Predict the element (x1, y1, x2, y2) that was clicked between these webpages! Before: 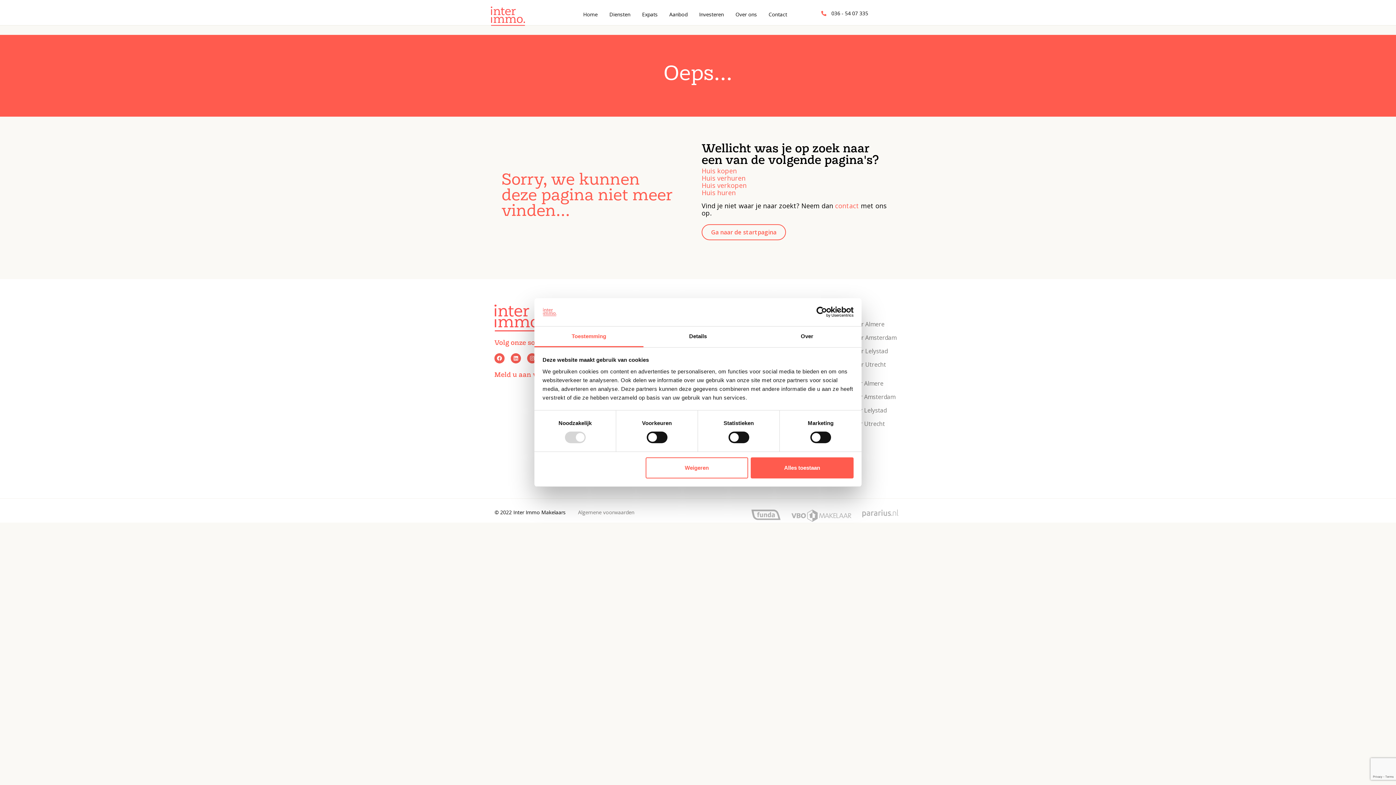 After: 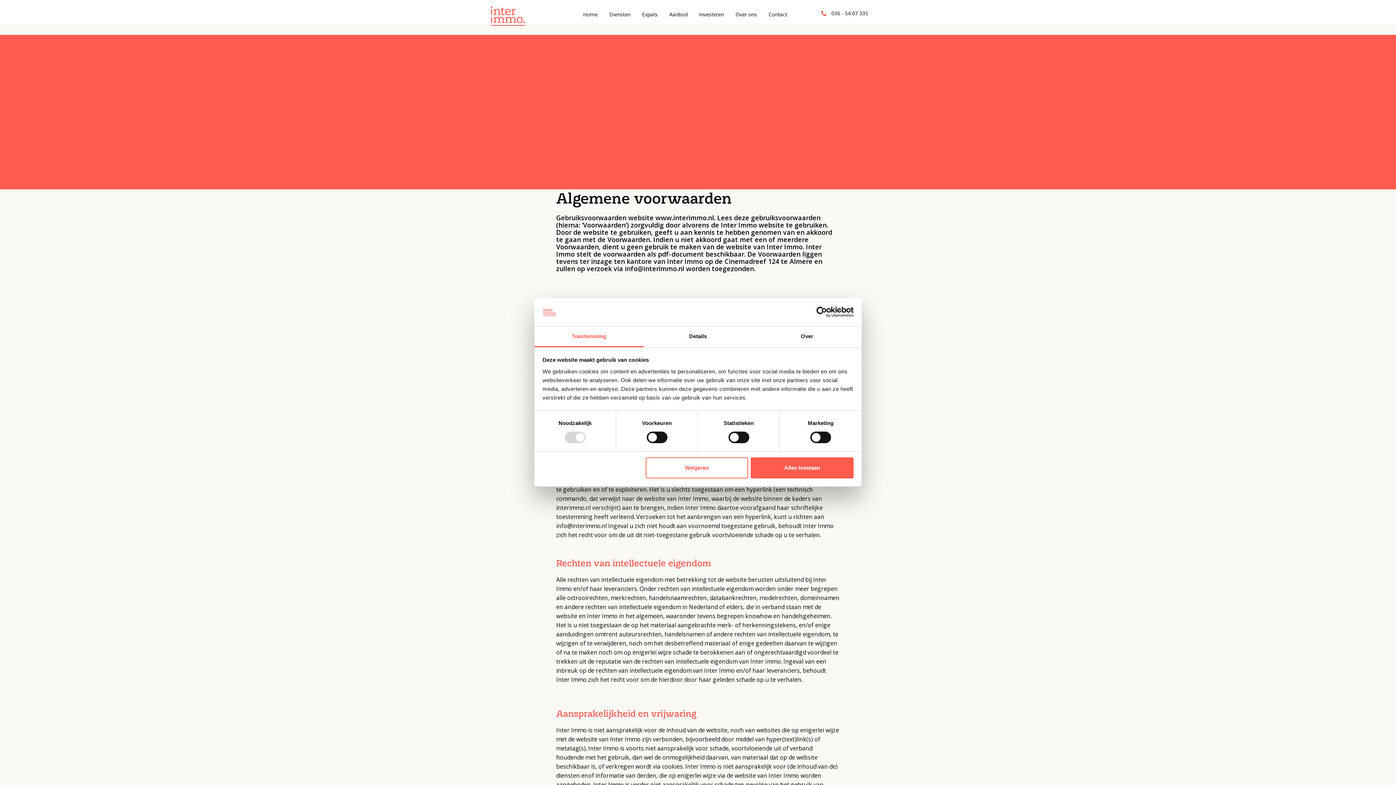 Action: label: Algemene voorwaarden bbox: (567, 509, 634, 516)